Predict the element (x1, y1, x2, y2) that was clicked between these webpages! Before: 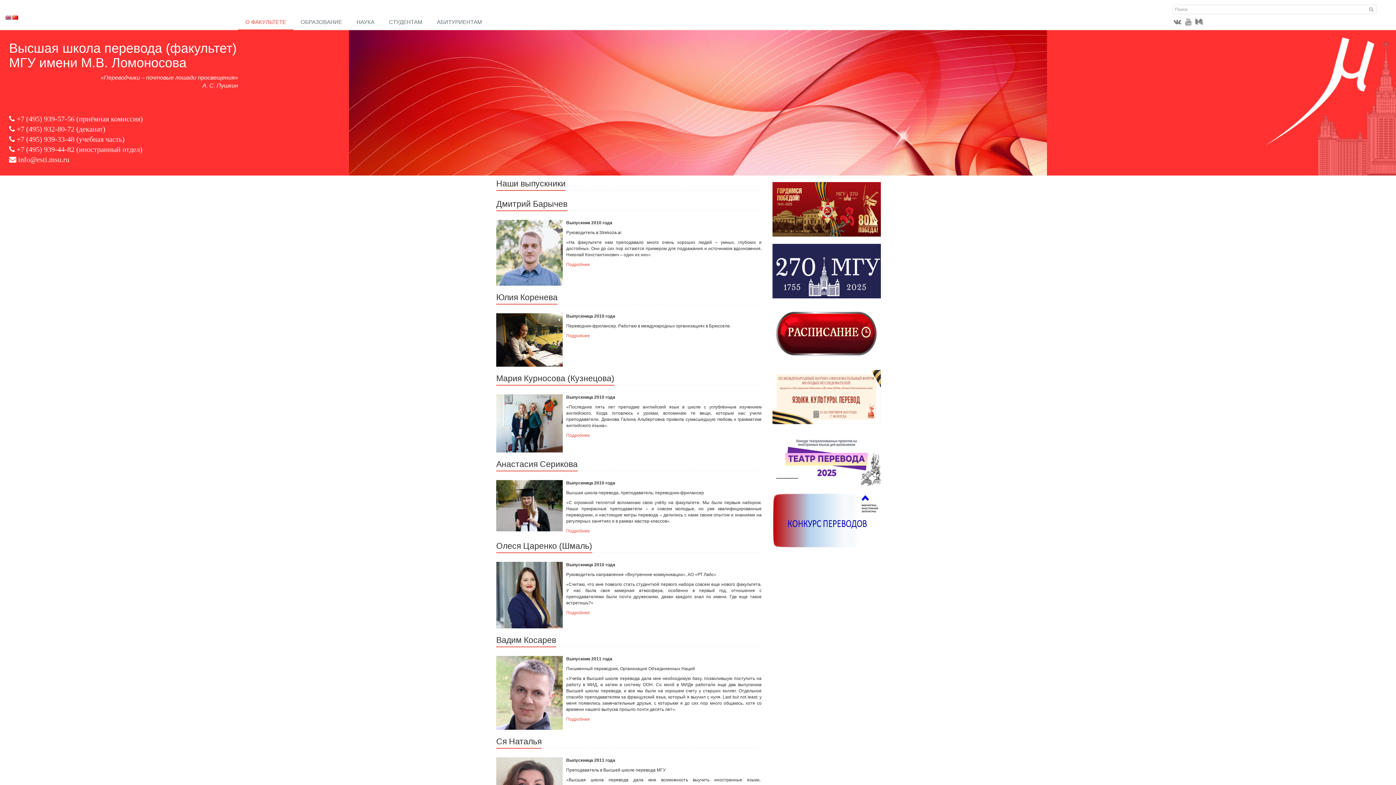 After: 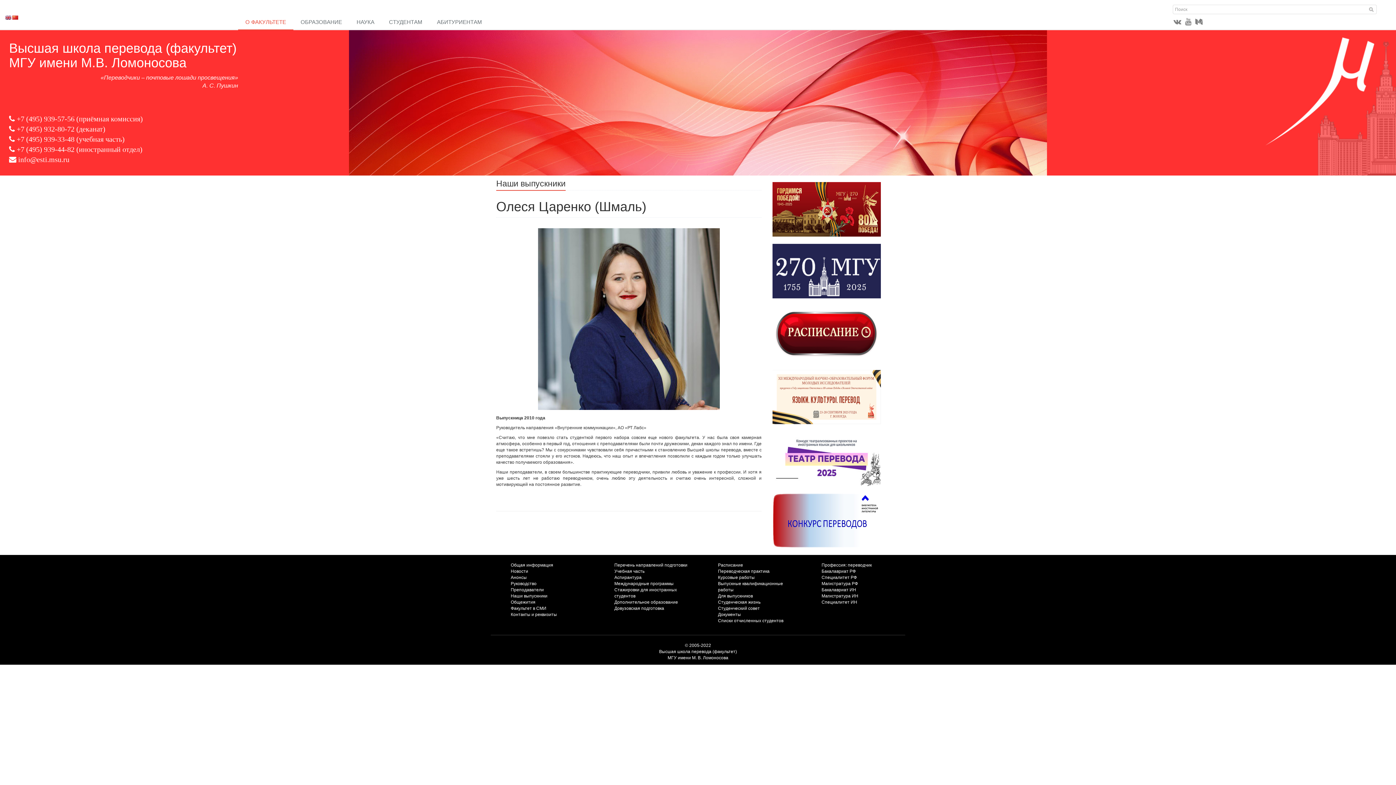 Action: bbox: (496, 545, 592, 550) label: Олеся Царенко (Шмаль)